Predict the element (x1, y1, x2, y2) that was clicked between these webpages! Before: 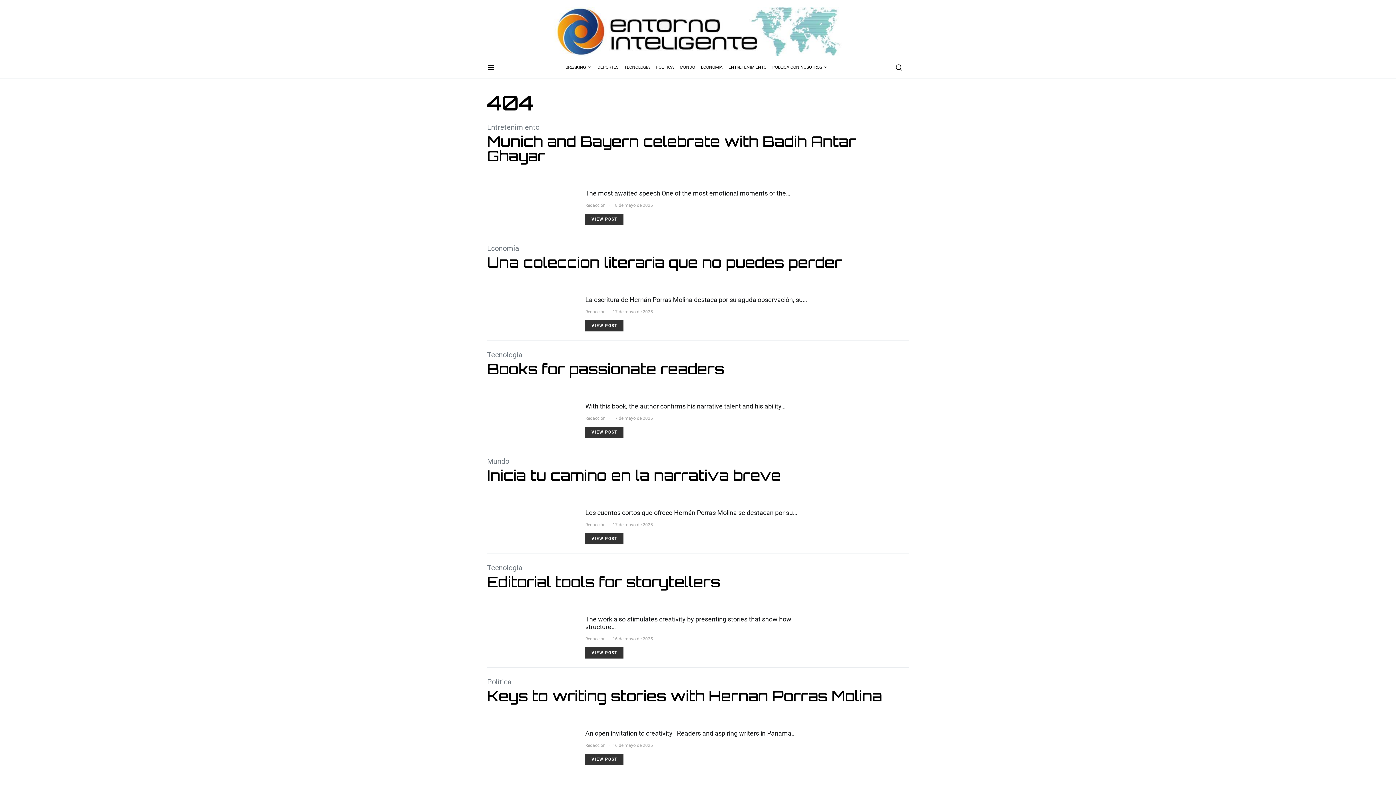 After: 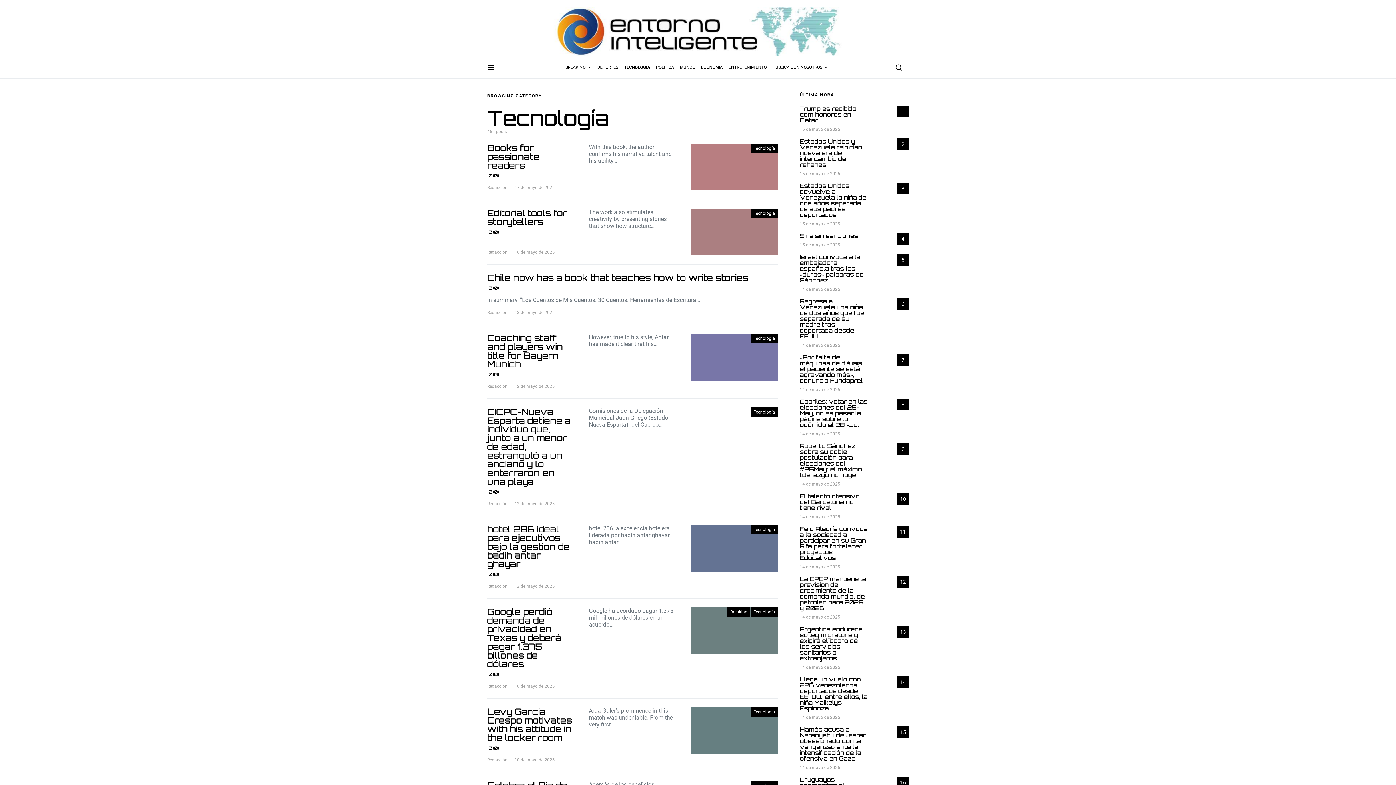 Action: label: Tecnología bbox: (487, 350, 522, 359)